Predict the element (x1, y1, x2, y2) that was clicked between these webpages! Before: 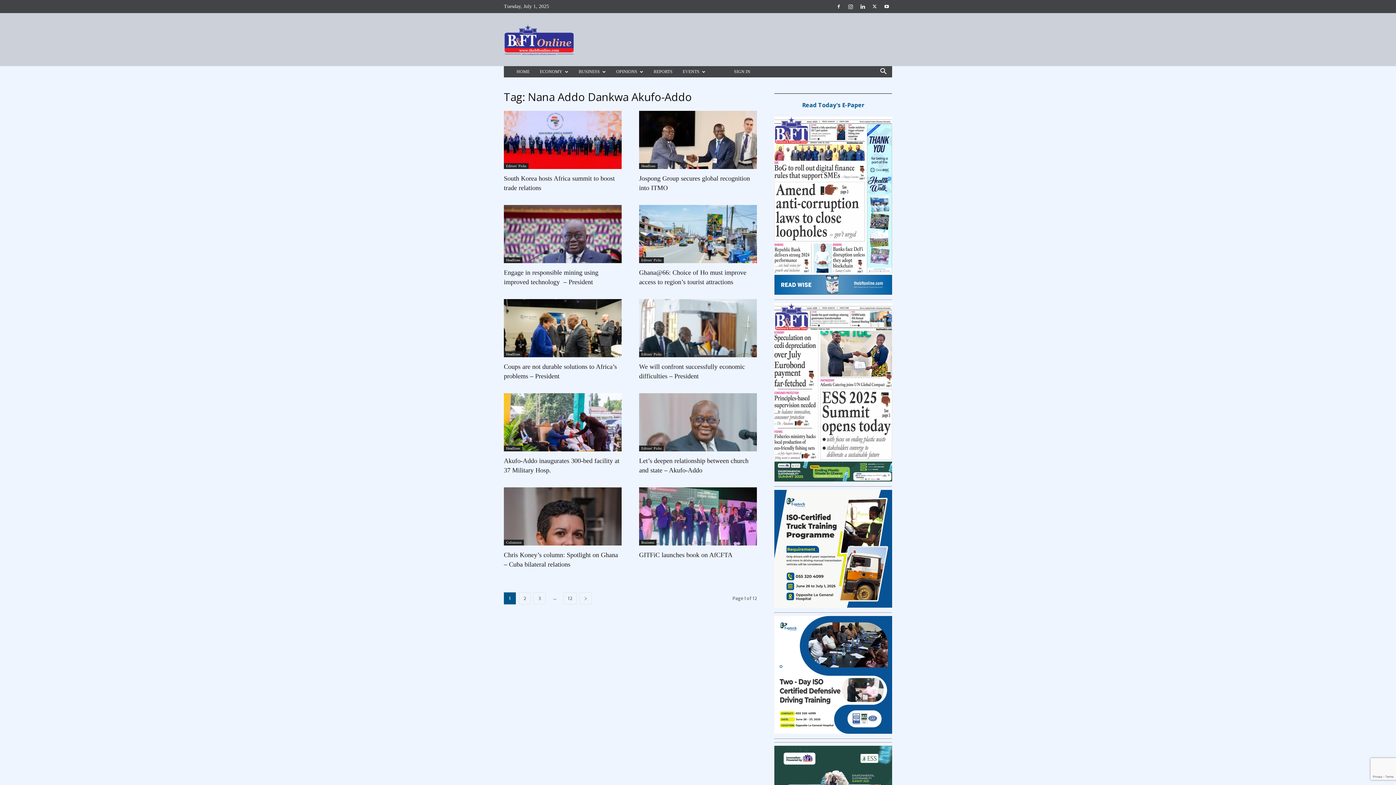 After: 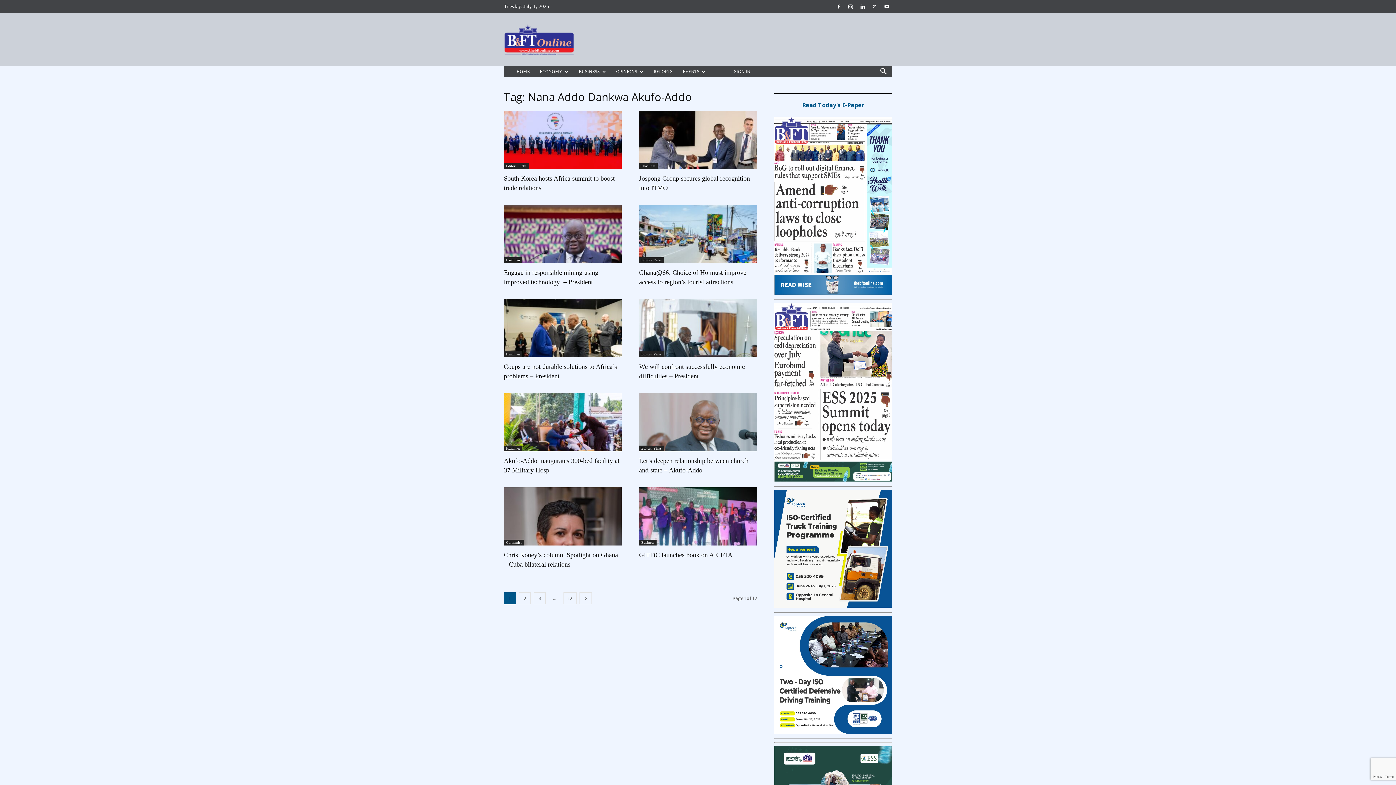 Action: bbox: (774, 475, 892, 483)